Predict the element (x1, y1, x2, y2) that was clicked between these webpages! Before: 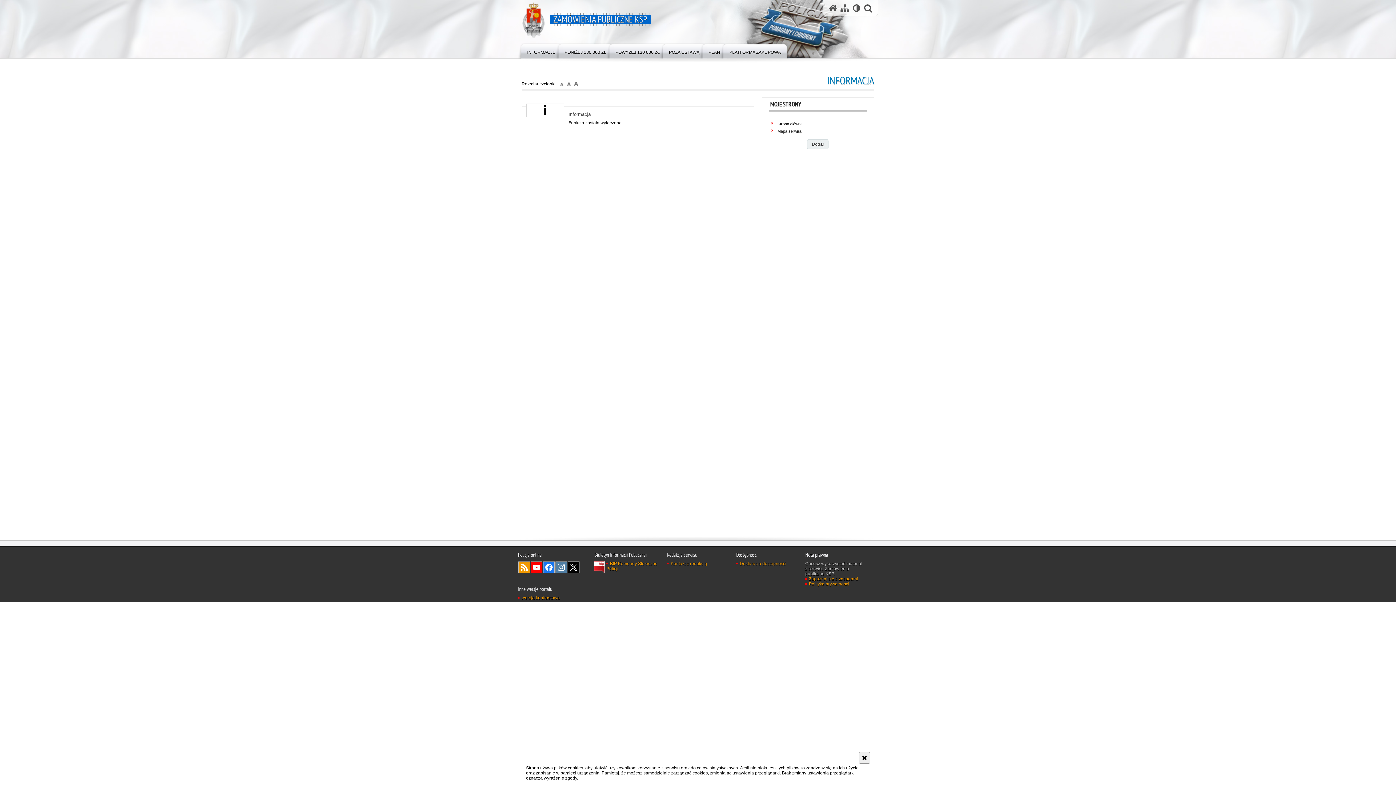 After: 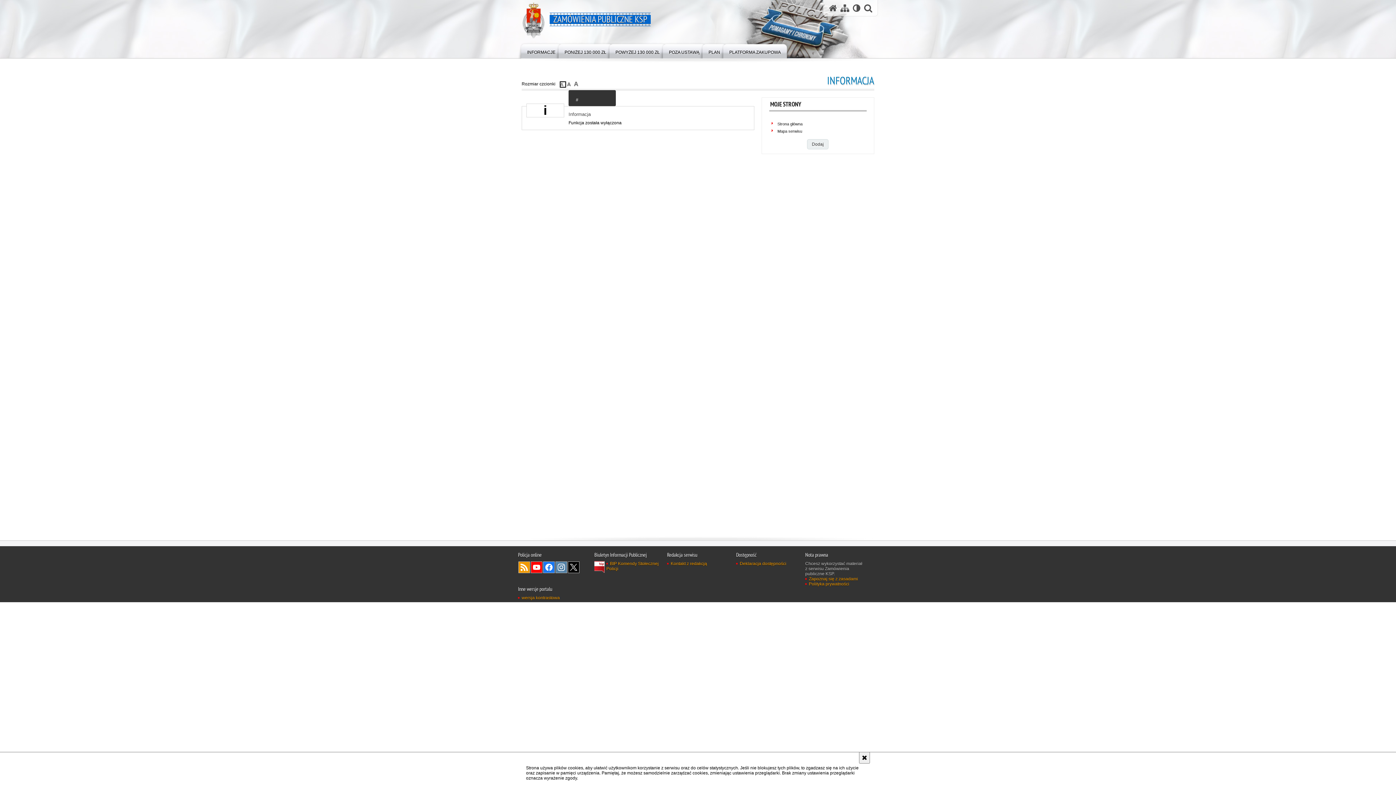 Action: label: czcionka normalna bbox: (560, 81, 566, 87)